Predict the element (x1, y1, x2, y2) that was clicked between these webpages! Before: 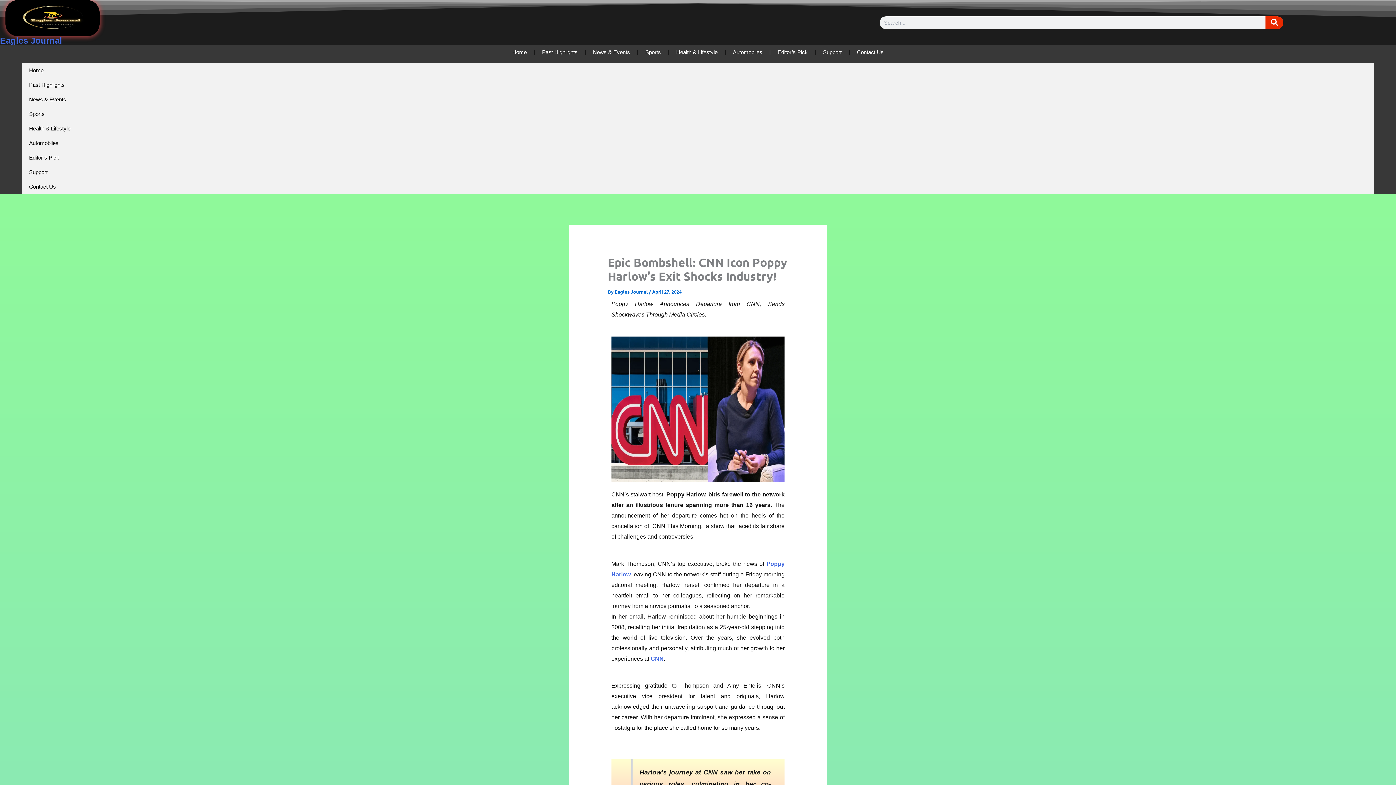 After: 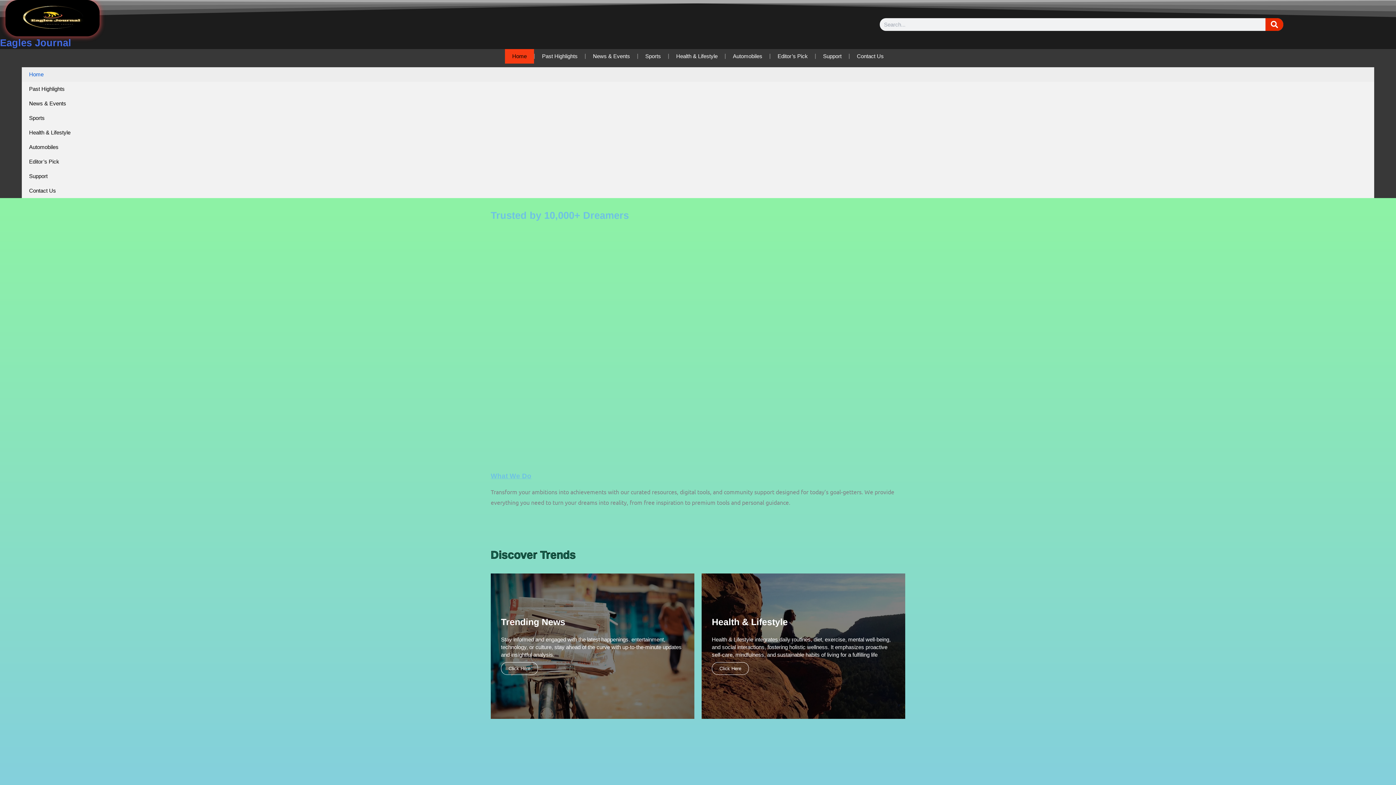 Action: bbox: (505, 45, 534, 59) label: Home